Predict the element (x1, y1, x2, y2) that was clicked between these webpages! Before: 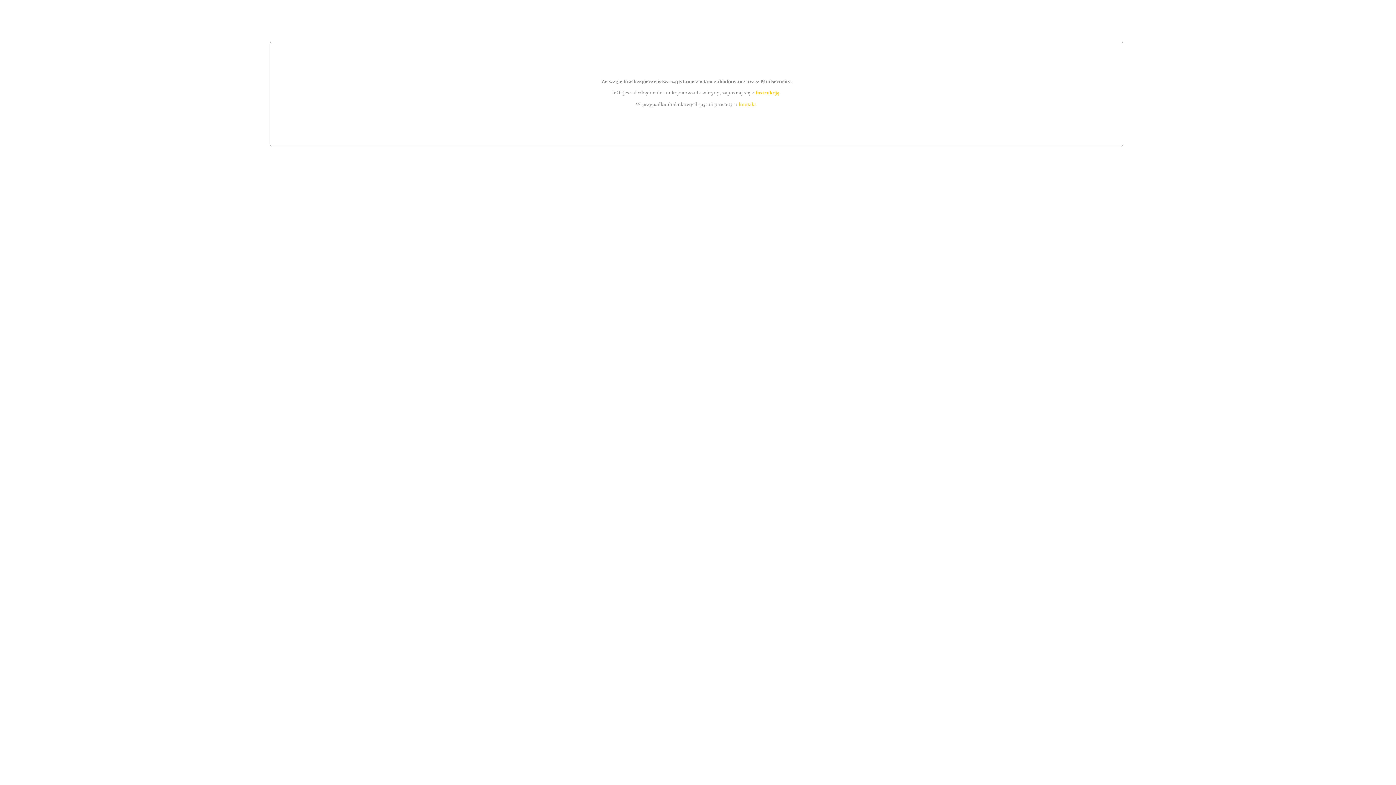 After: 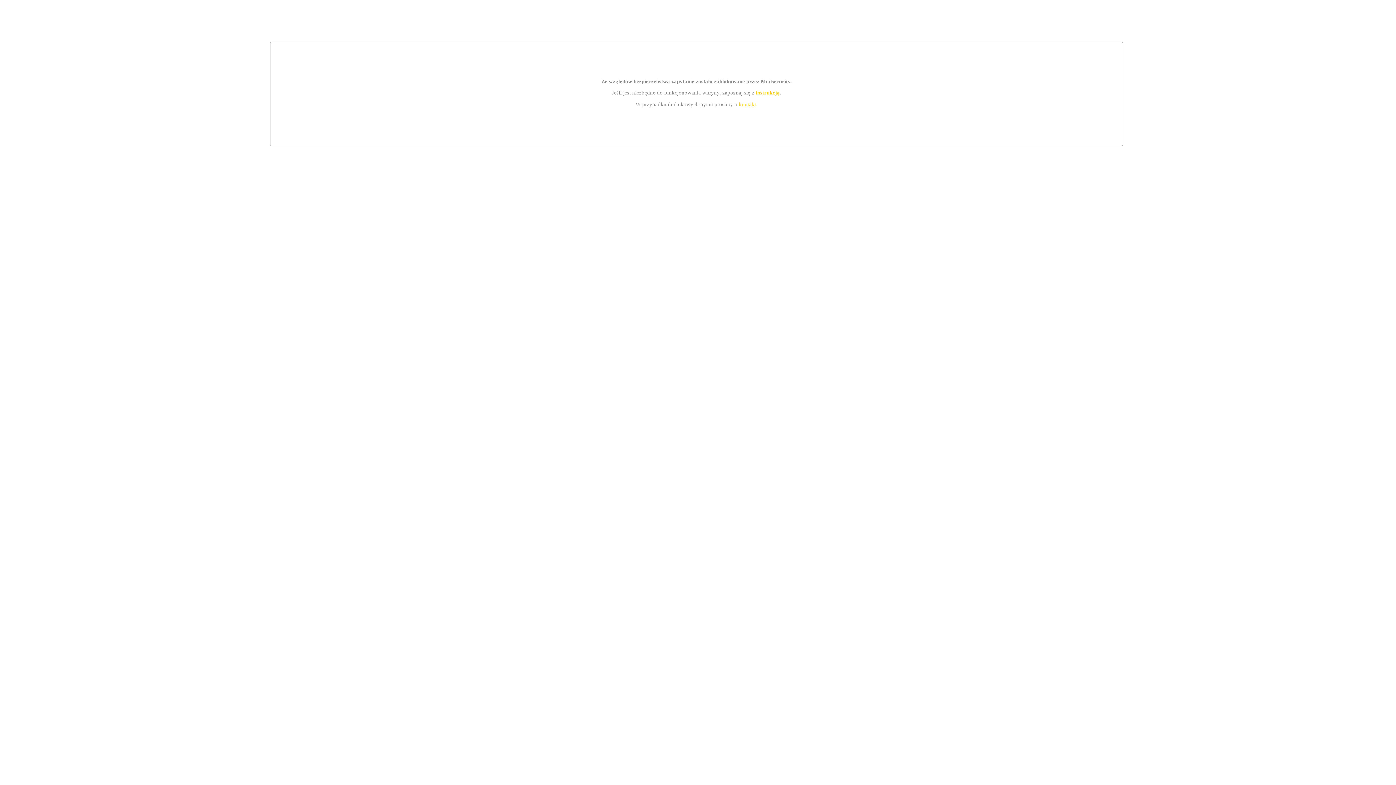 Action: label: instrukcją bbox: (755, 89, 779, 95)